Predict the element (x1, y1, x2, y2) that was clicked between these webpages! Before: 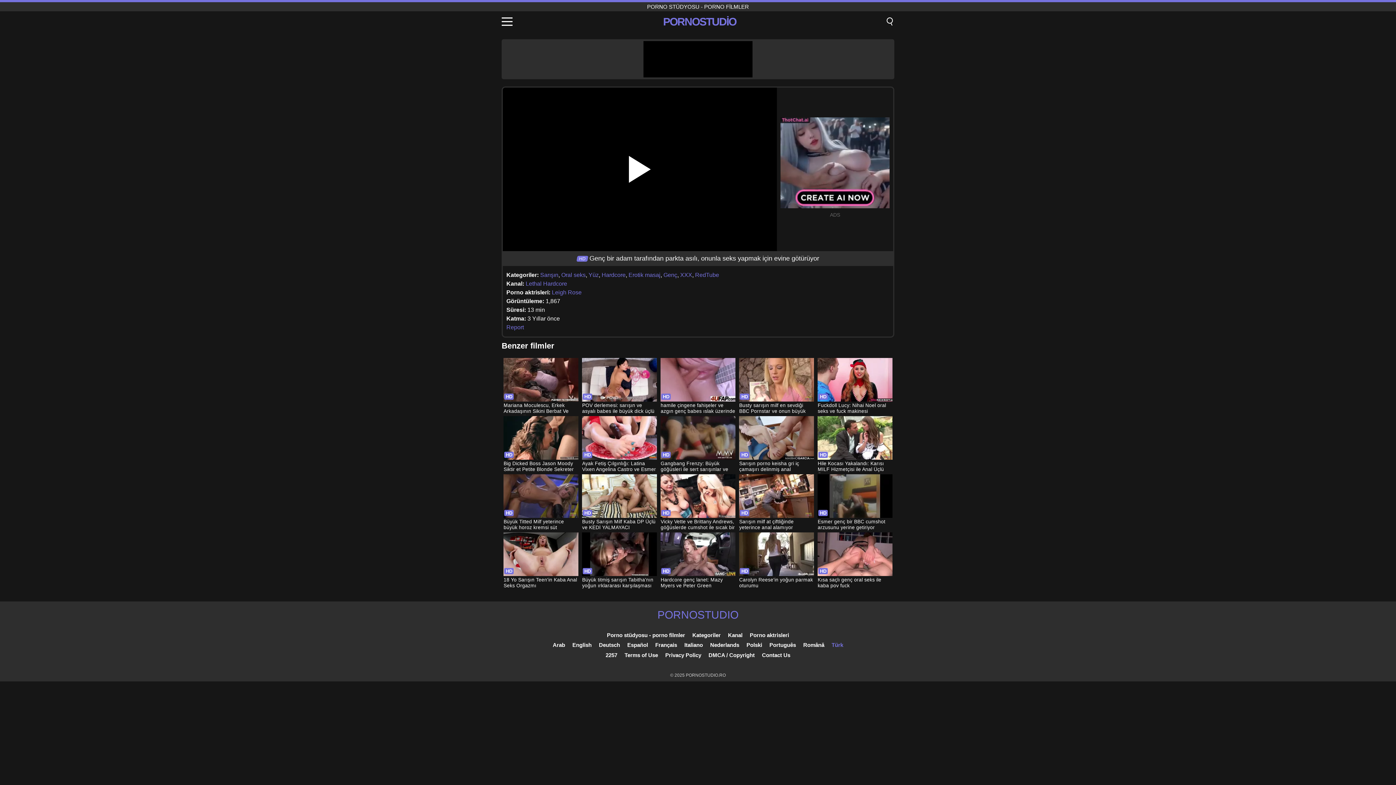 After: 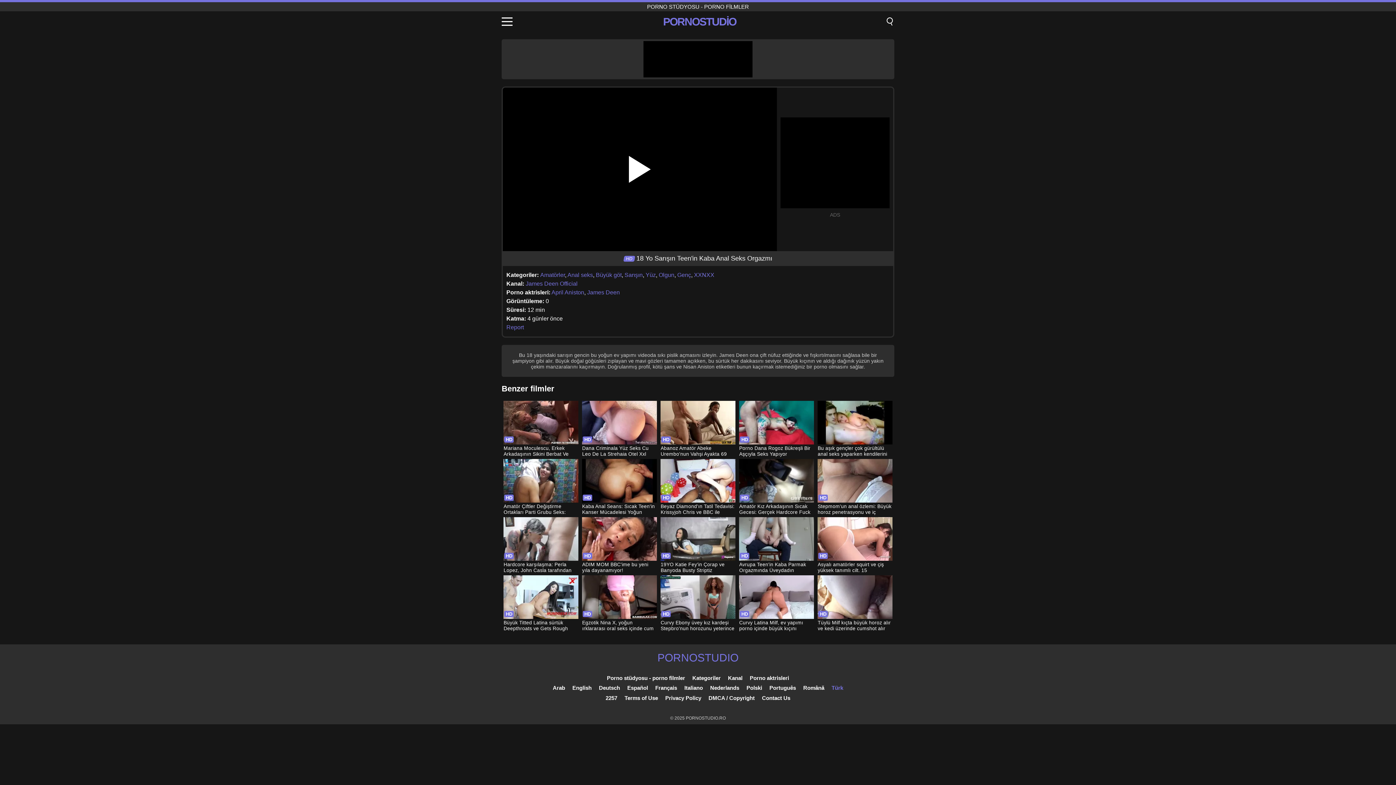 Action: label: 18 Yo Sarışın Teen'in Kaba Anal Seks Orgazmı bbox: (503, 532, 578, 589)